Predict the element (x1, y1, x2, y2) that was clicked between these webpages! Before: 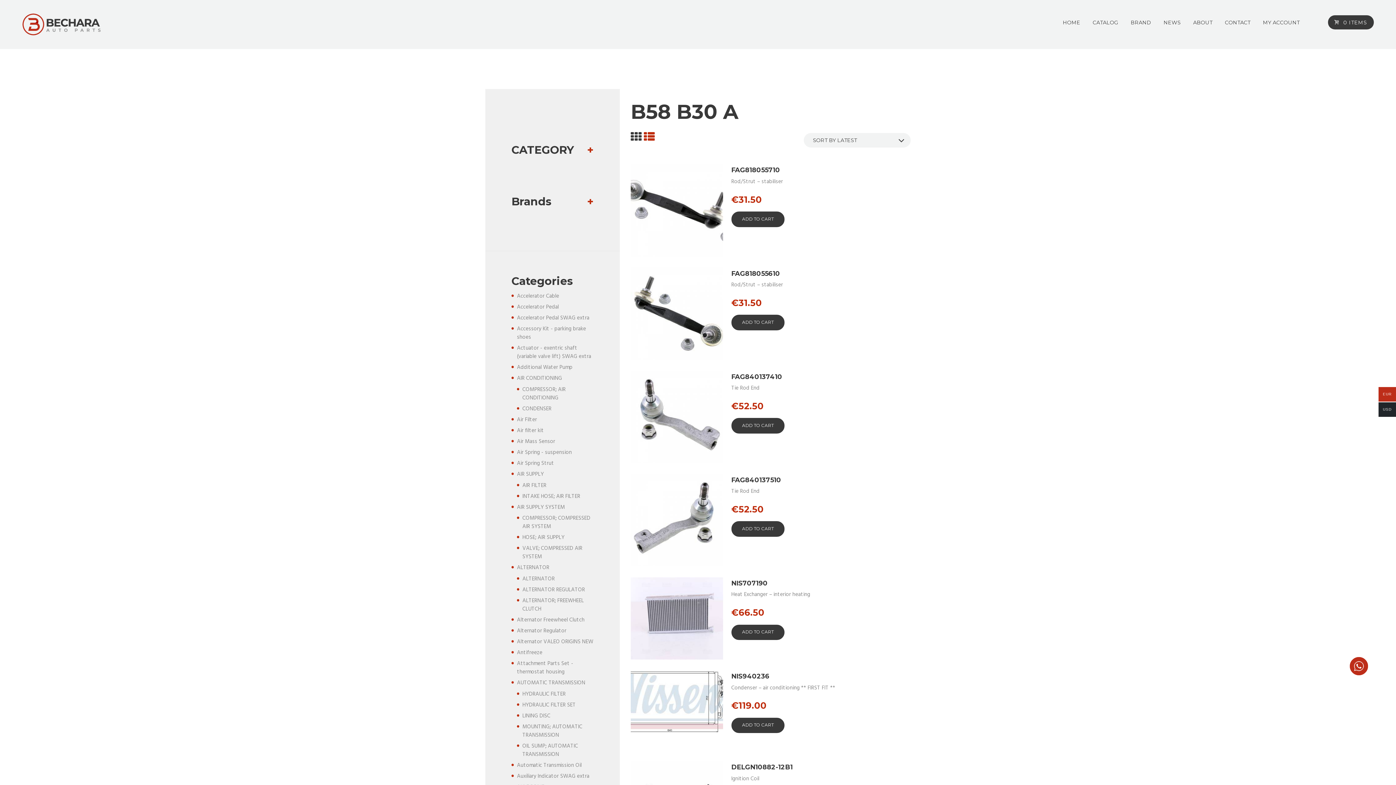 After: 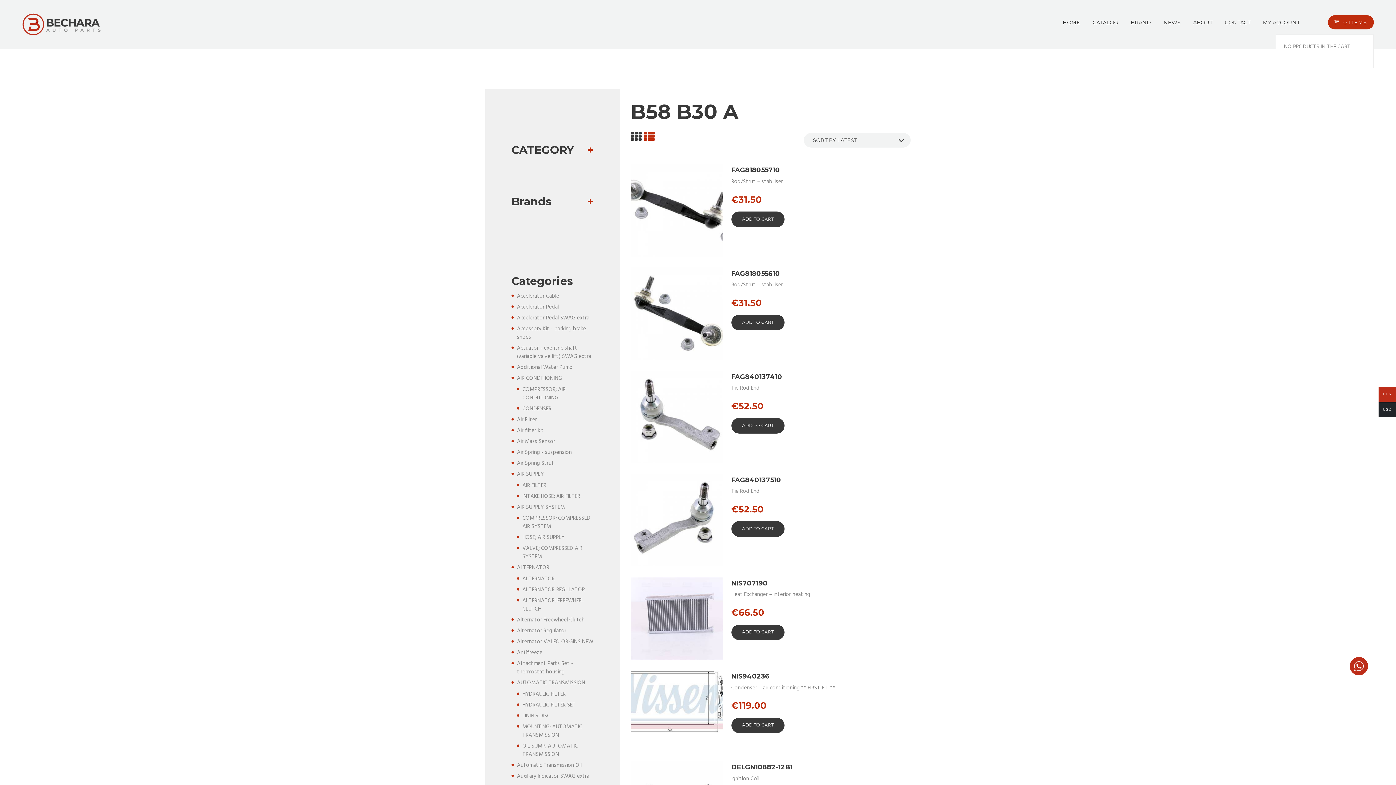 Action: label: 0 ITEMS bbox: (1334, 18, 1367, 26)